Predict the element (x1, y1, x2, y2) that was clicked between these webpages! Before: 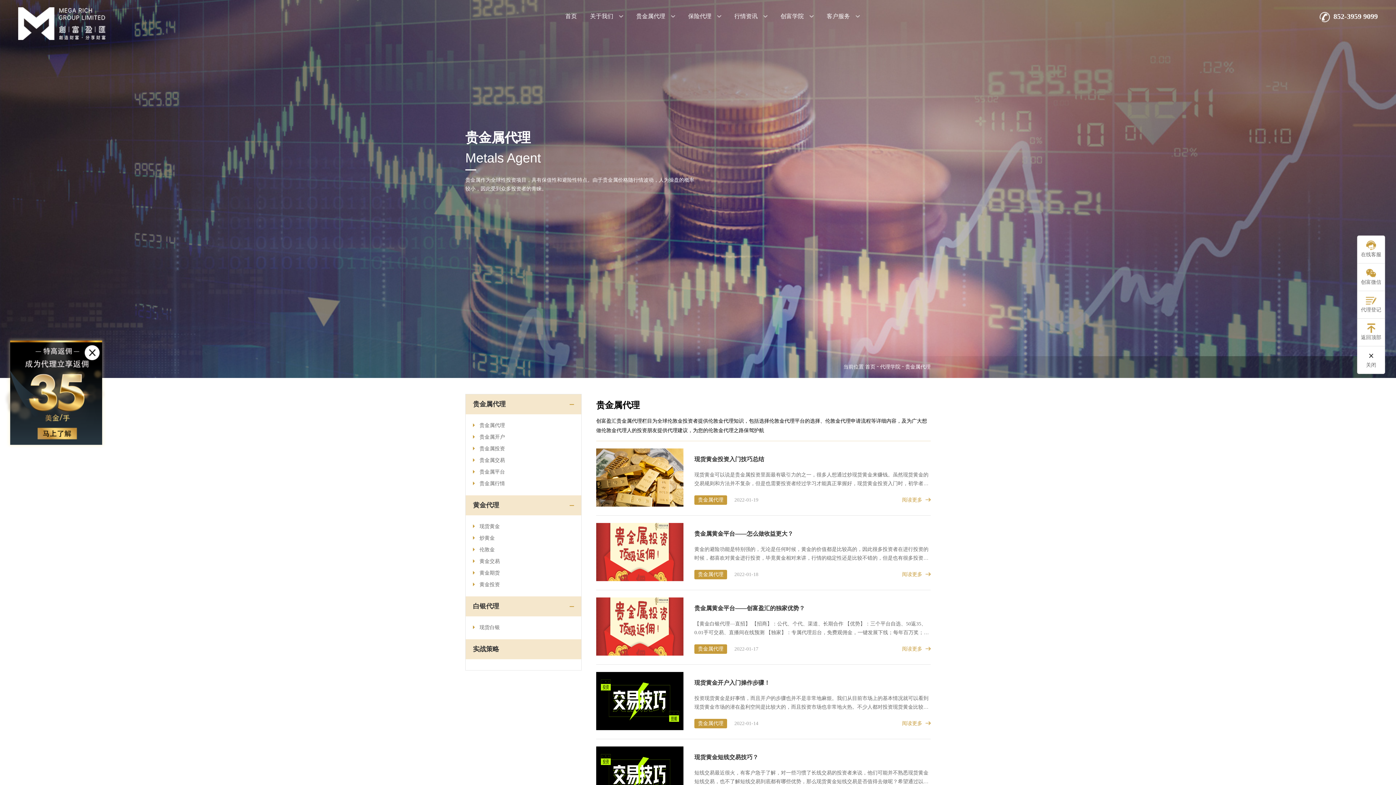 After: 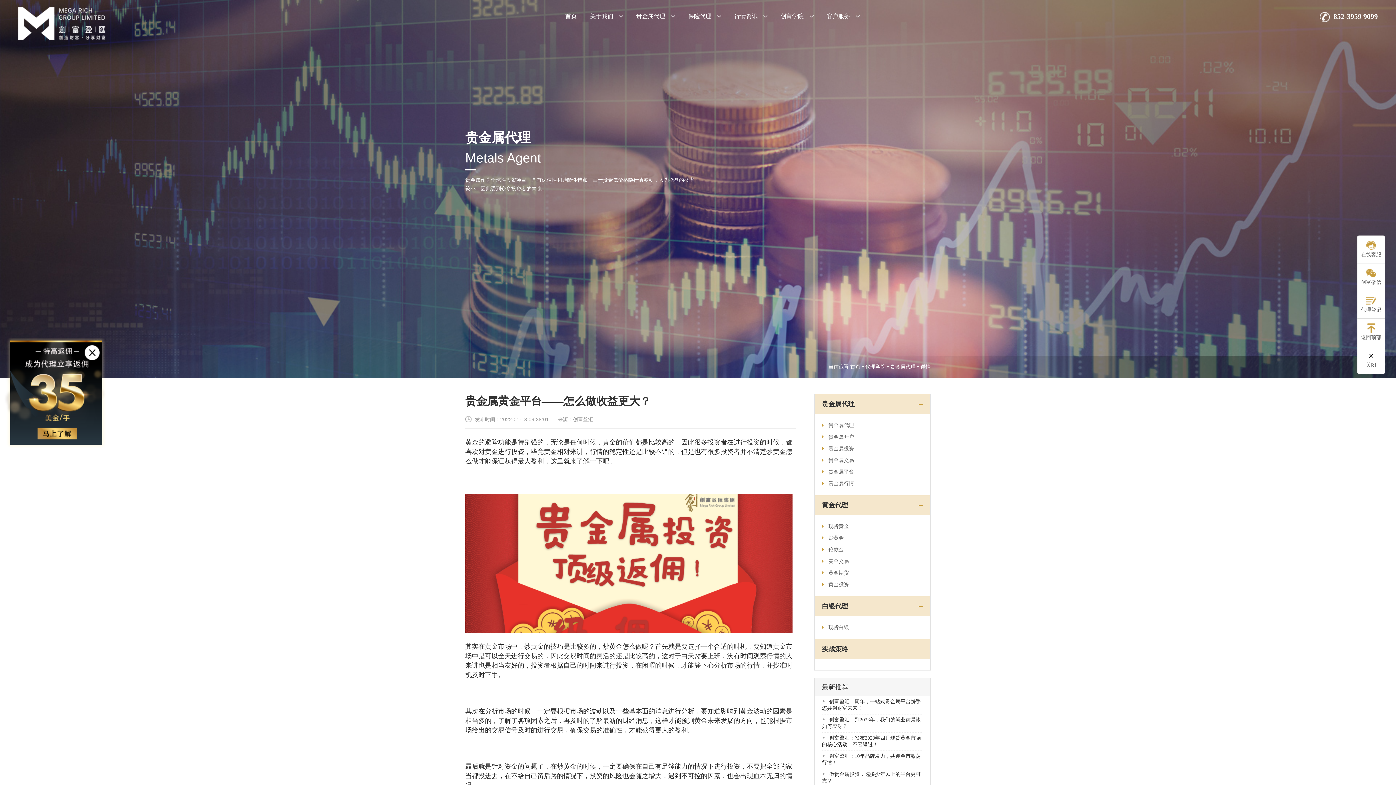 Action: bbox: (596, 523, 930, 581) label: 贵金属黄金平台——怎么做收益更大？

黄金的避险功能是特别强的，无论是任何时候，黄金的价值都是比较高的，因此很多投资者在进行投资的时候，都喜欢对黄金进行投资，毕竟黄金相对来讲，行情的稳定性还是比较不错的，但是也有很多投资者并不清楚炒黄金怎么做才能保证获...

贵金属代理
2022-01-18
阅读更多 